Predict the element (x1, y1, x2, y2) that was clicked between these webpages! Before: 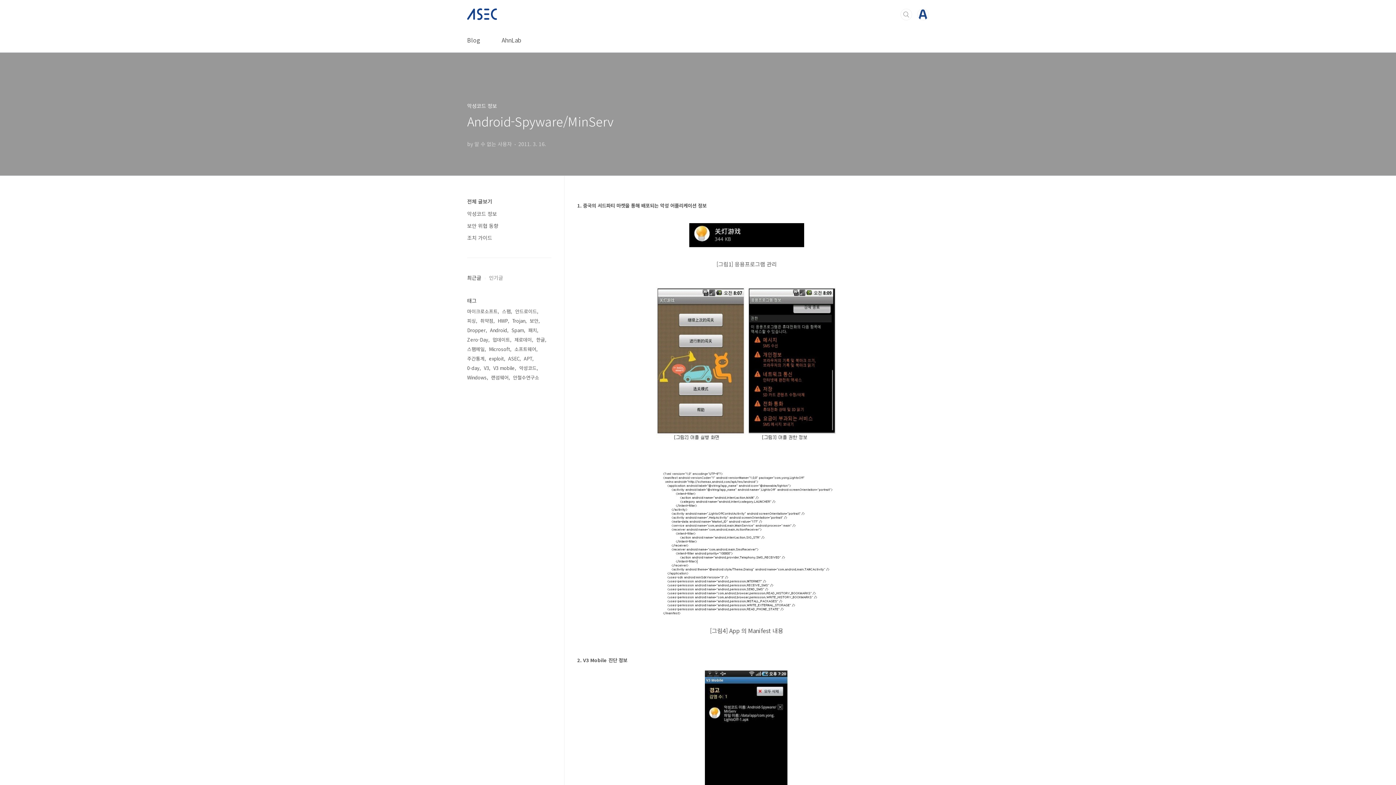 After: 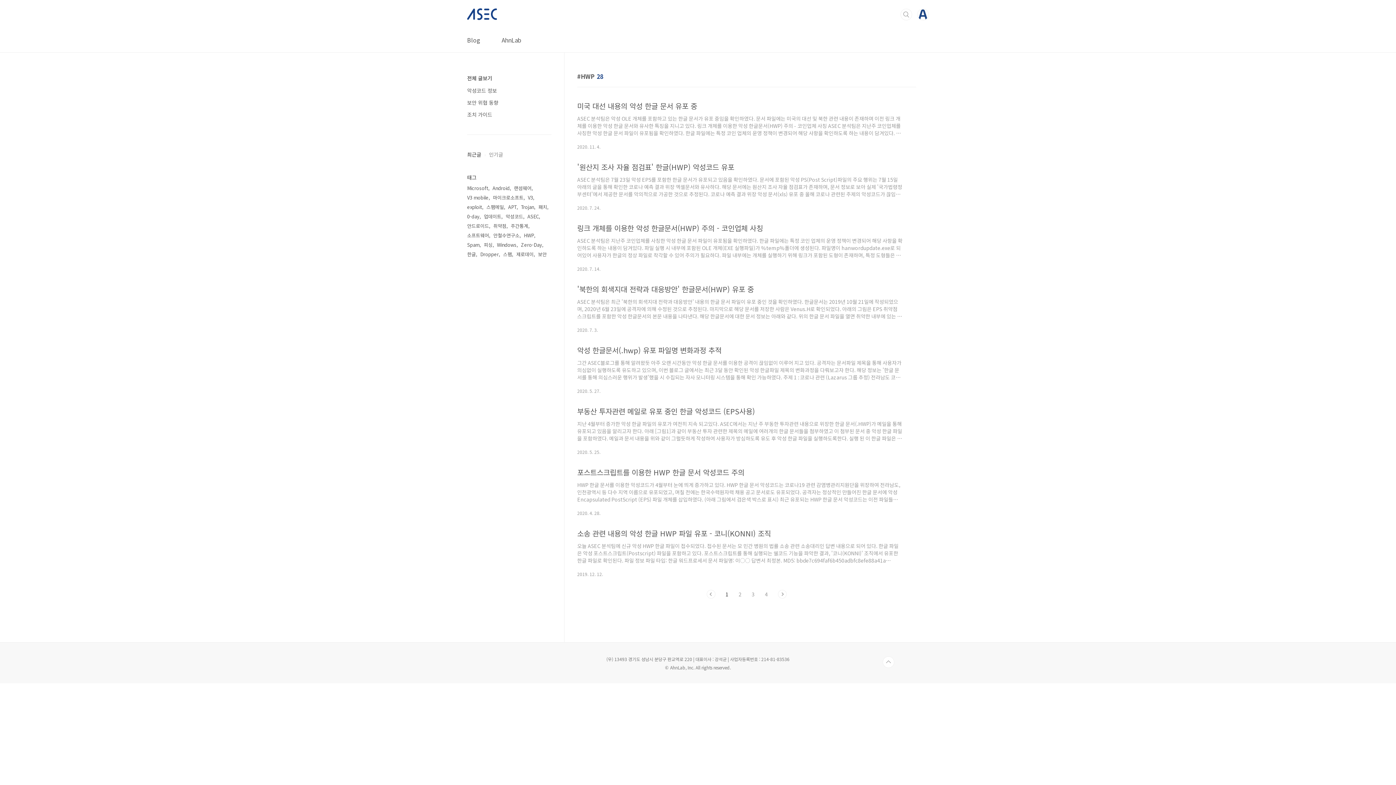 Action: label: HWP bbox: (497, 316, 509, 325)